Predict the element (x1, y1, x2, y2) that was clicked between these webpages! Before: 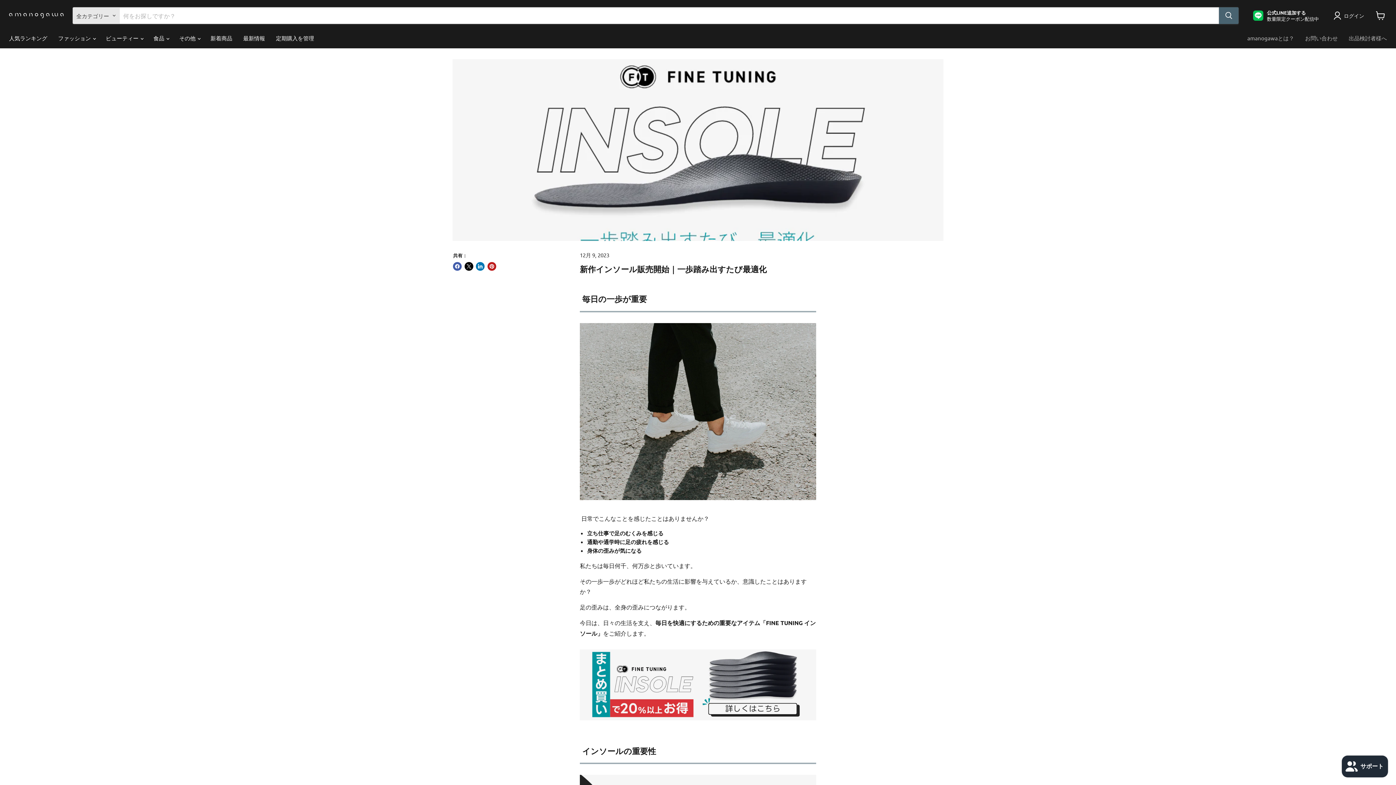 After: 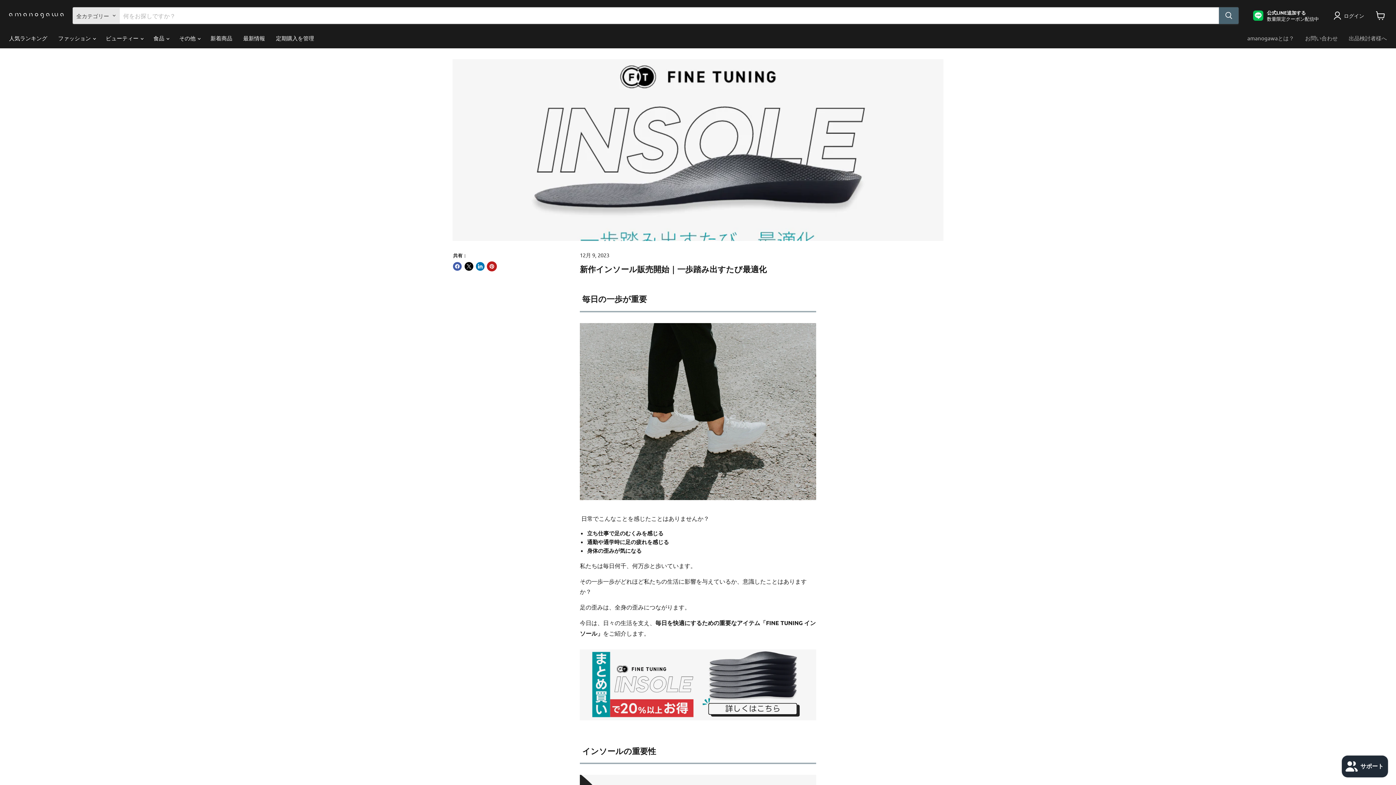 Action: bbox: (487, 262, 496, 271) label: Pinterestにピン留め